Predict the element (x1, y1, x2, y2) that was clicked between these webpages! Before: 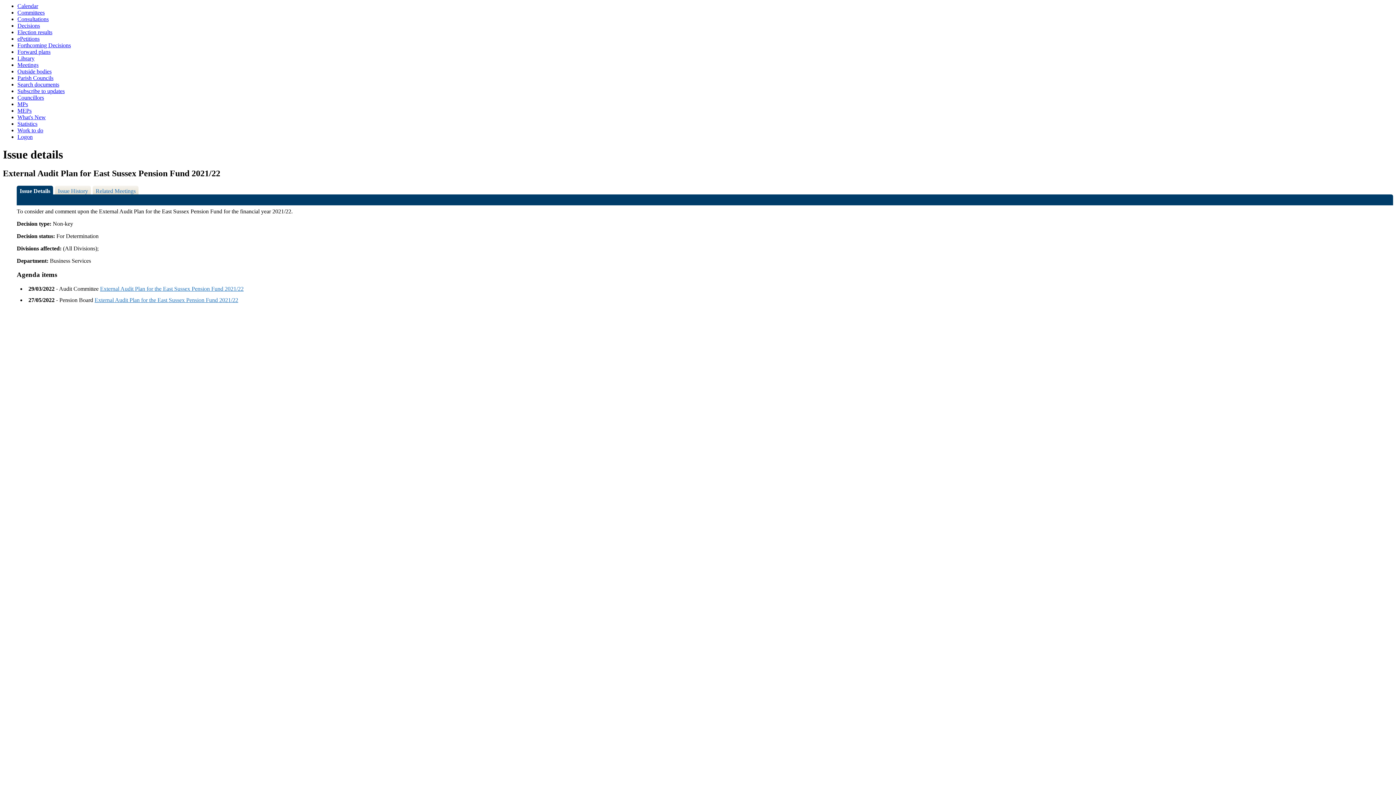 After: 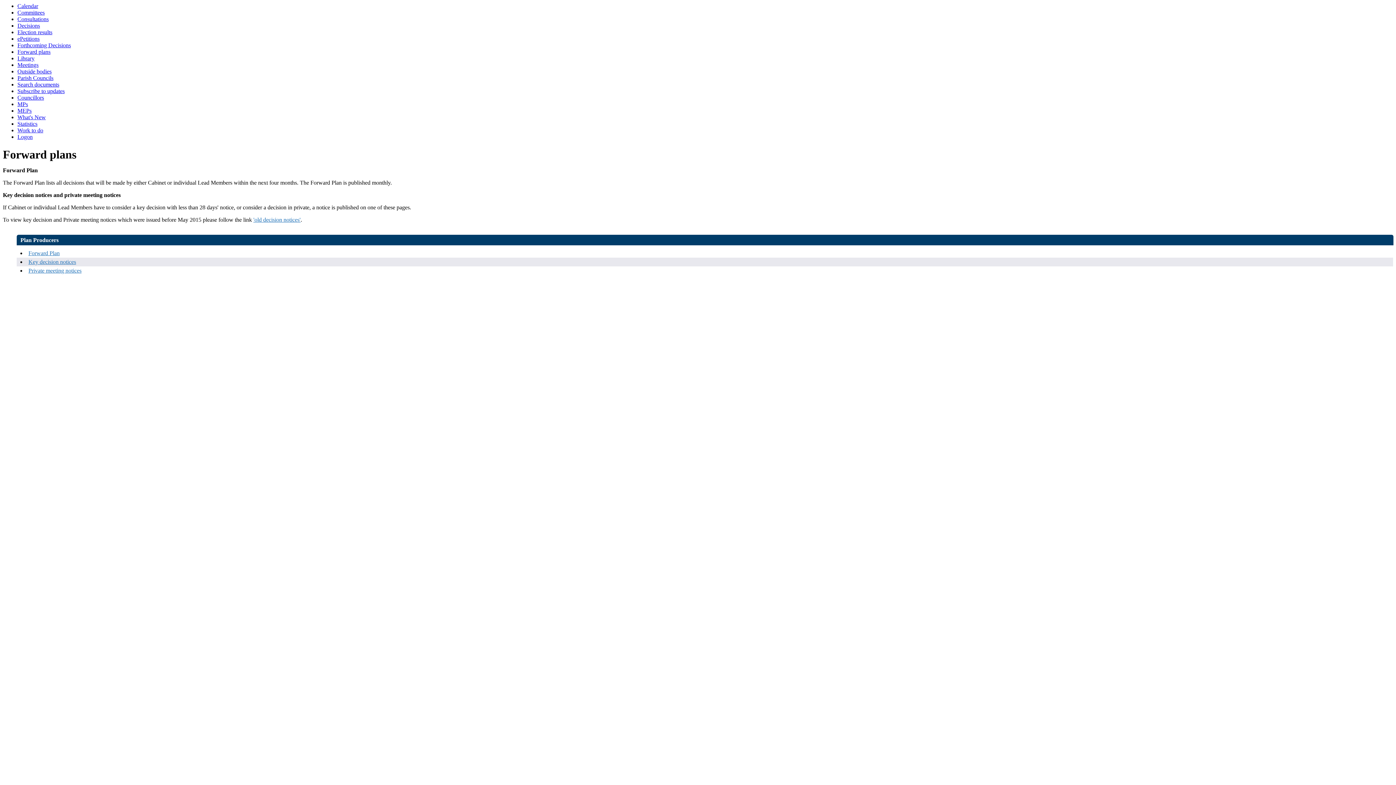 Action: label: Forward plans bbox: (17, 48, 50, 54)